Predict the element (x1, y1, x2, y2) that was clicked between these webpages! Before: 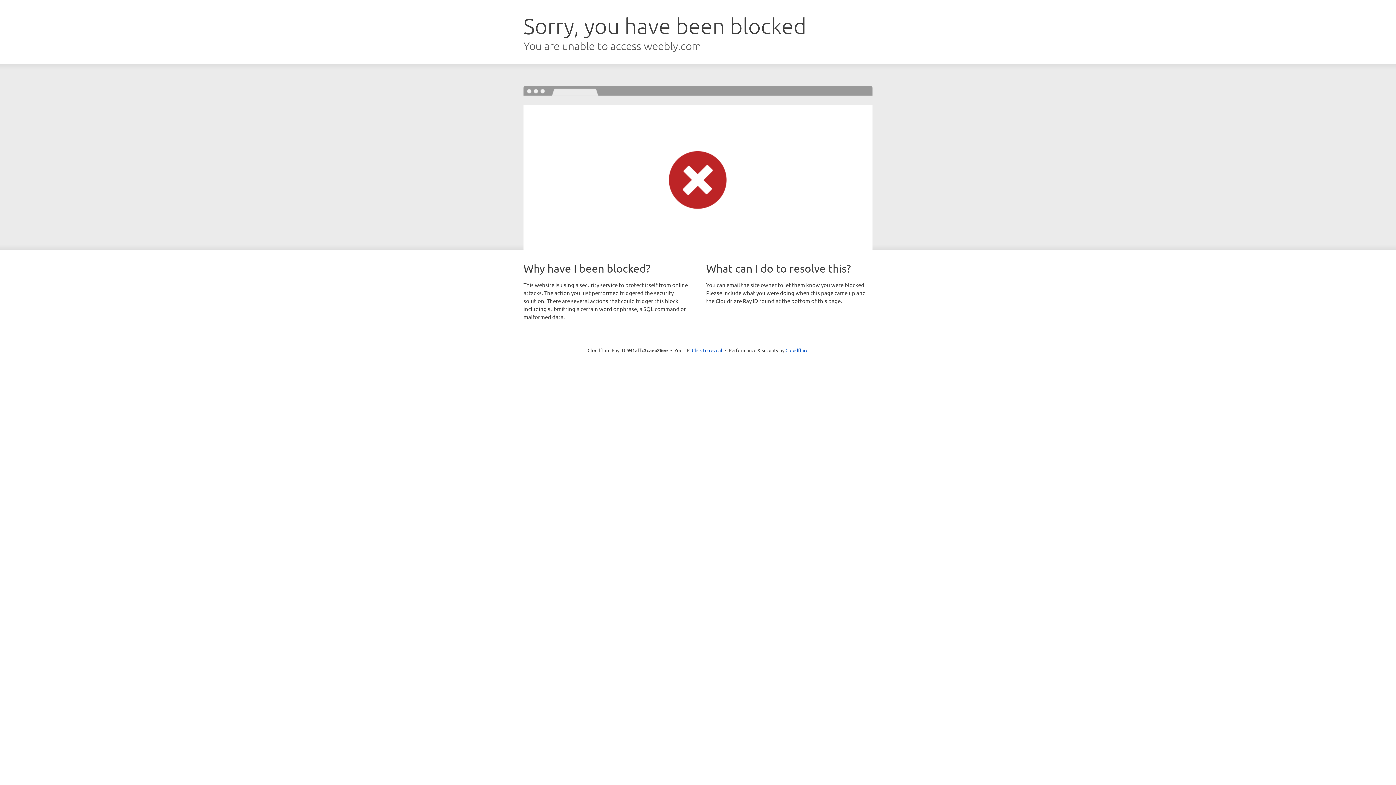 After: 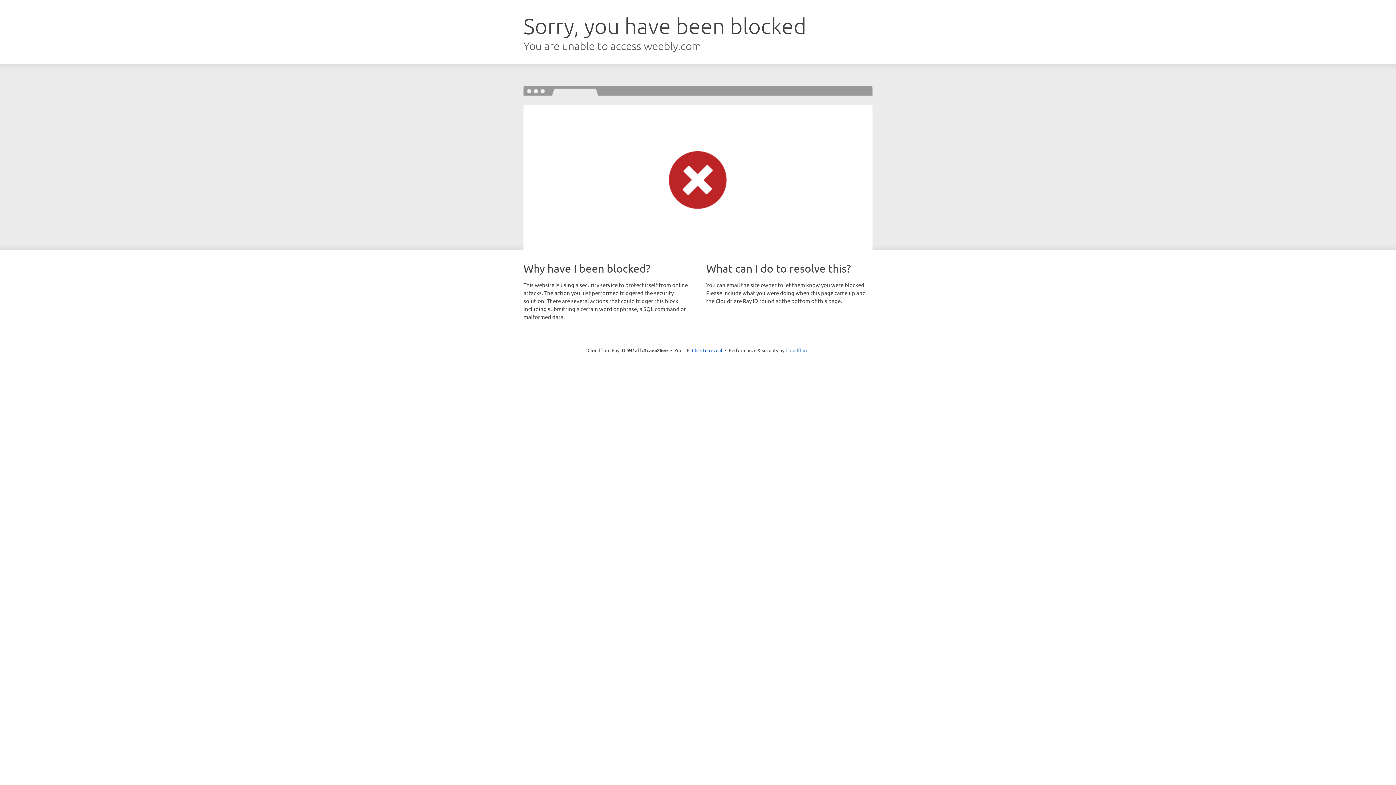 Action: label: Cloudflare bbox: (785, 347, 808, 353)